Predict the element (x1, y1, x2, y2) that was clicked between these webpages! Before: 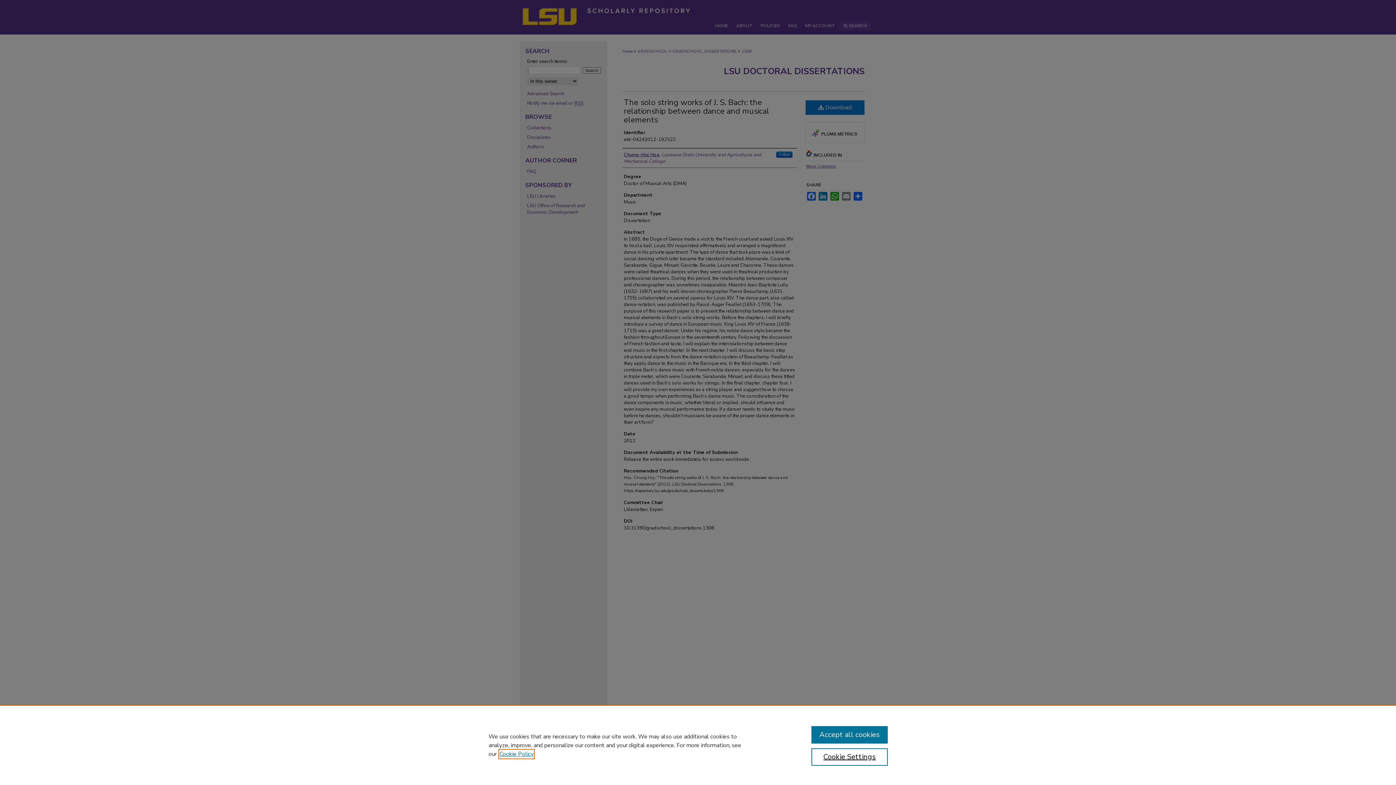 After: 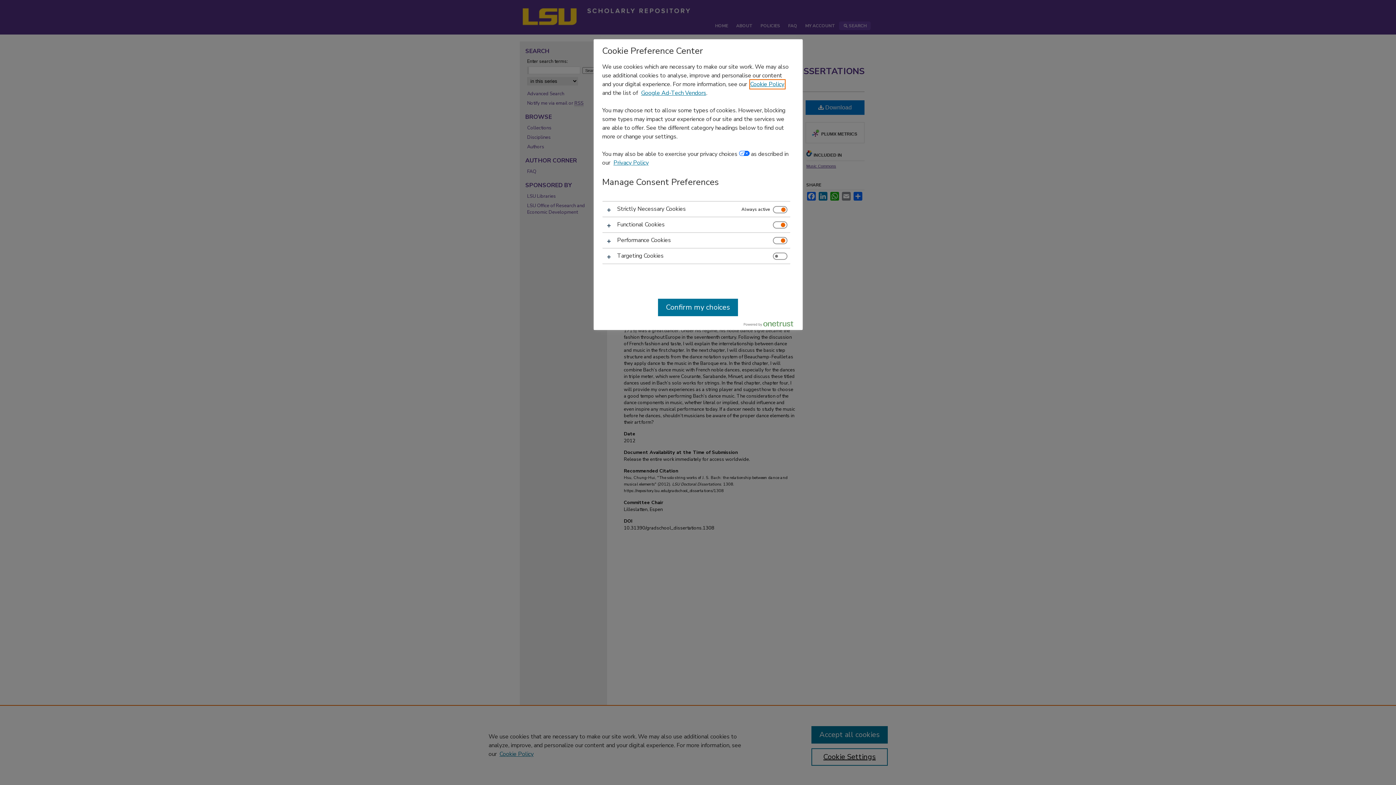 Action: bbox: (811, 748, 887, 766) label: Cookie Settings